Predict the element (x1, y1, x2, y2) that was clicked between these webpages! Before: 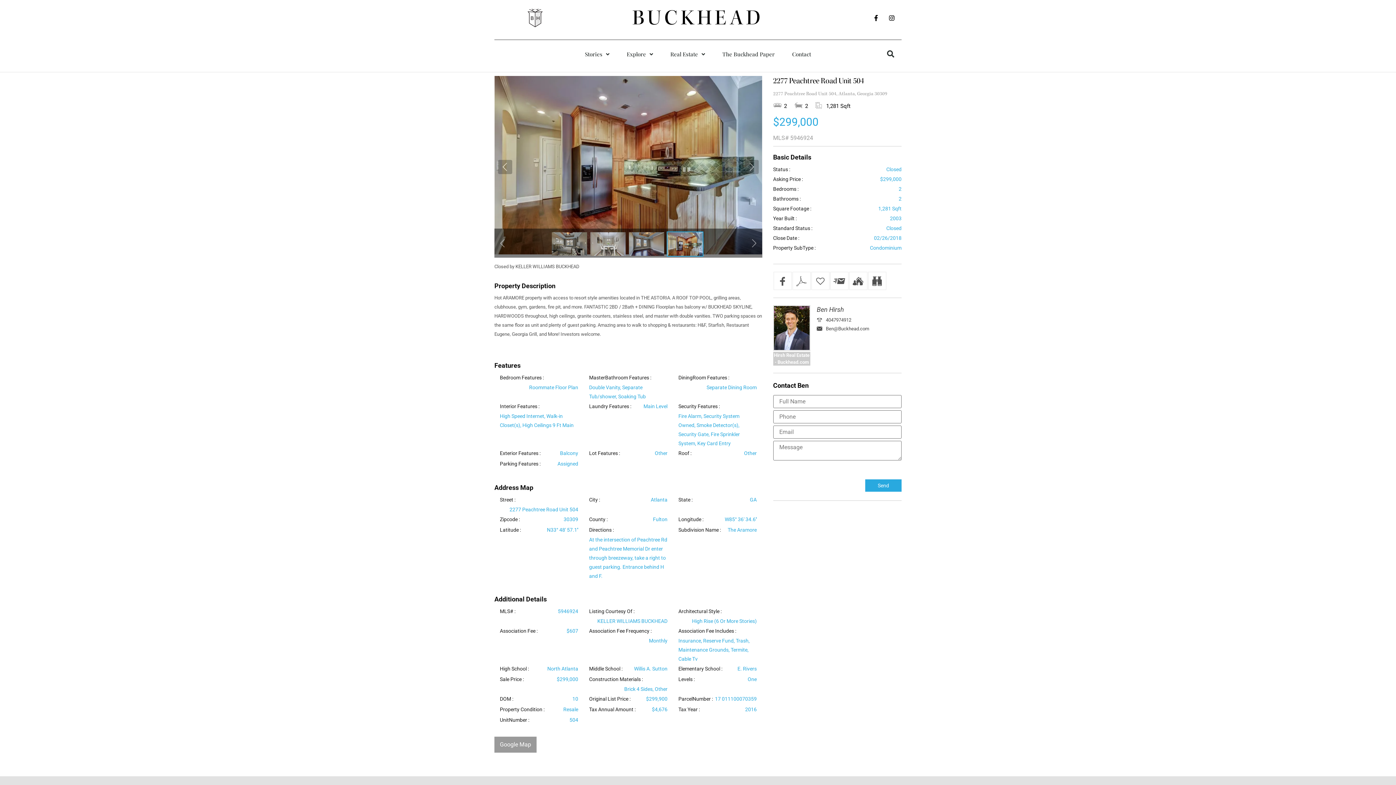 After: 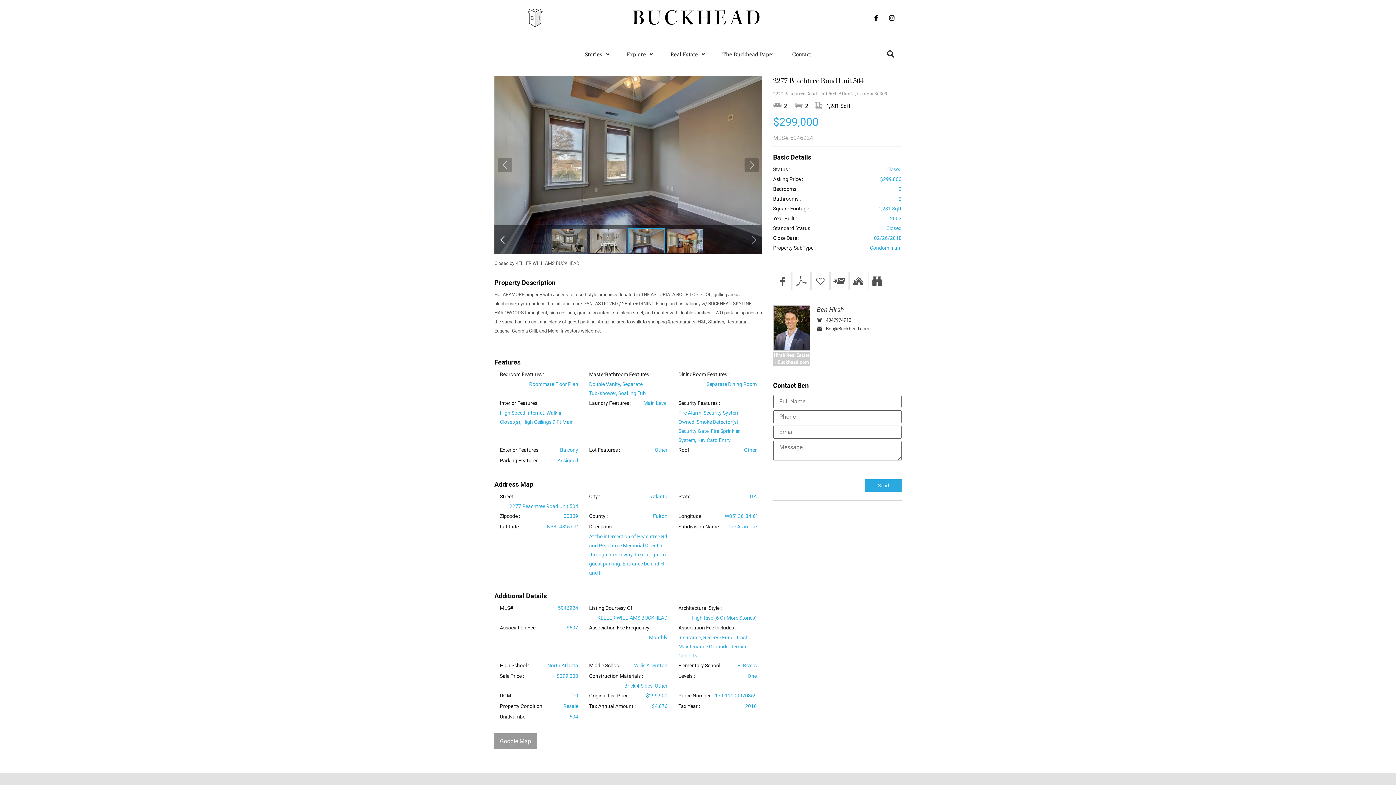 Action: bbox: (498, 236, 507, 250)